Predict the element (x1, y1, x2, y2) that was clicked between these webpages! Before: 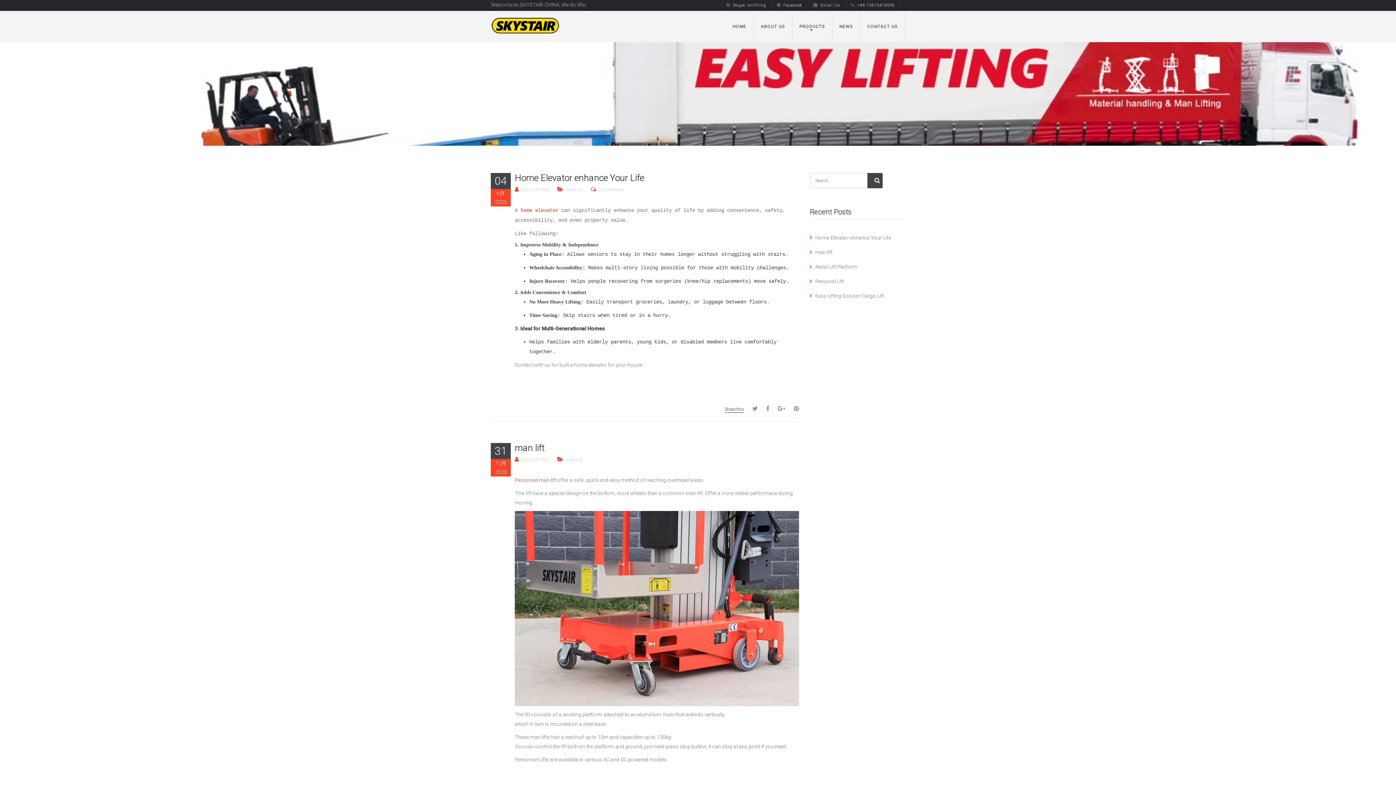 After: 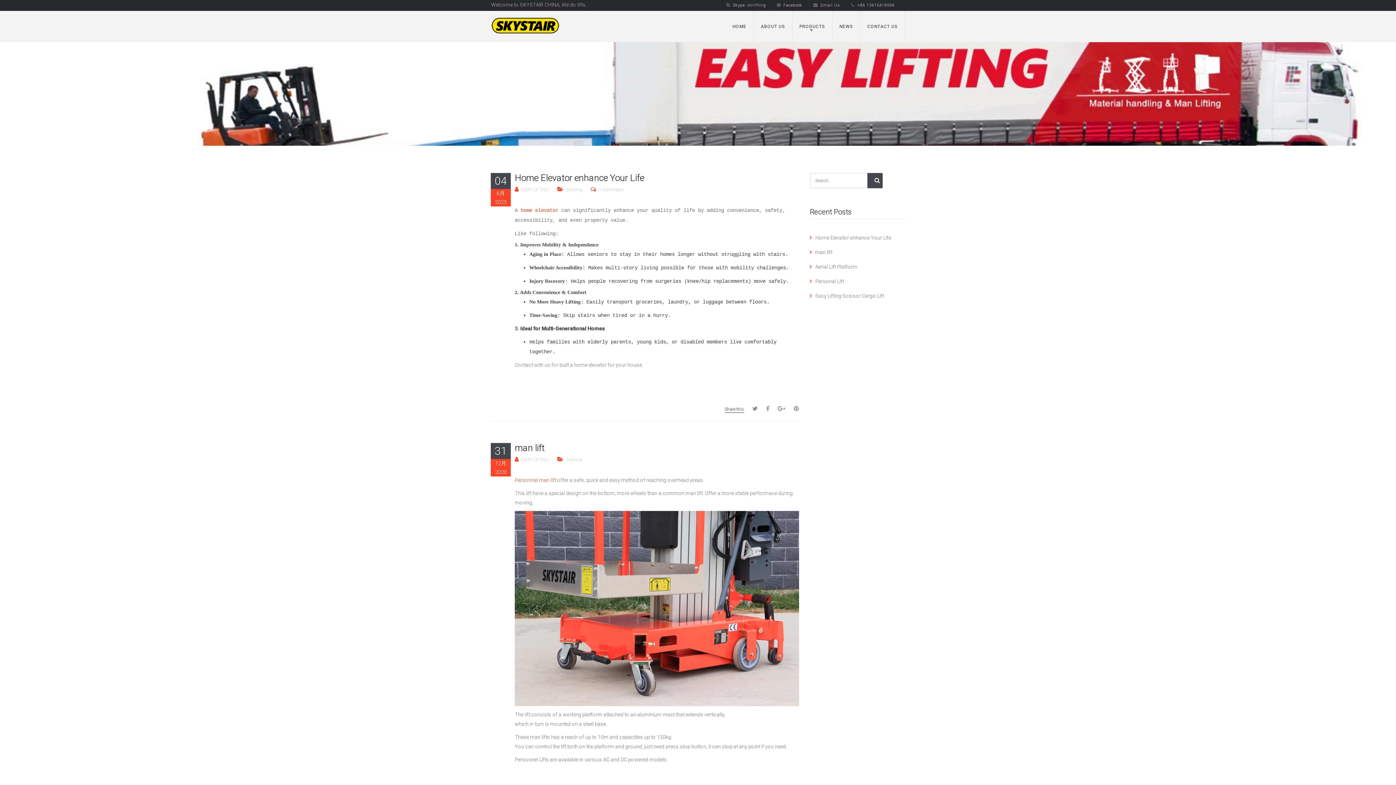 Action: label: EASY LIFTING bbox: (521, 187, 549, 192)